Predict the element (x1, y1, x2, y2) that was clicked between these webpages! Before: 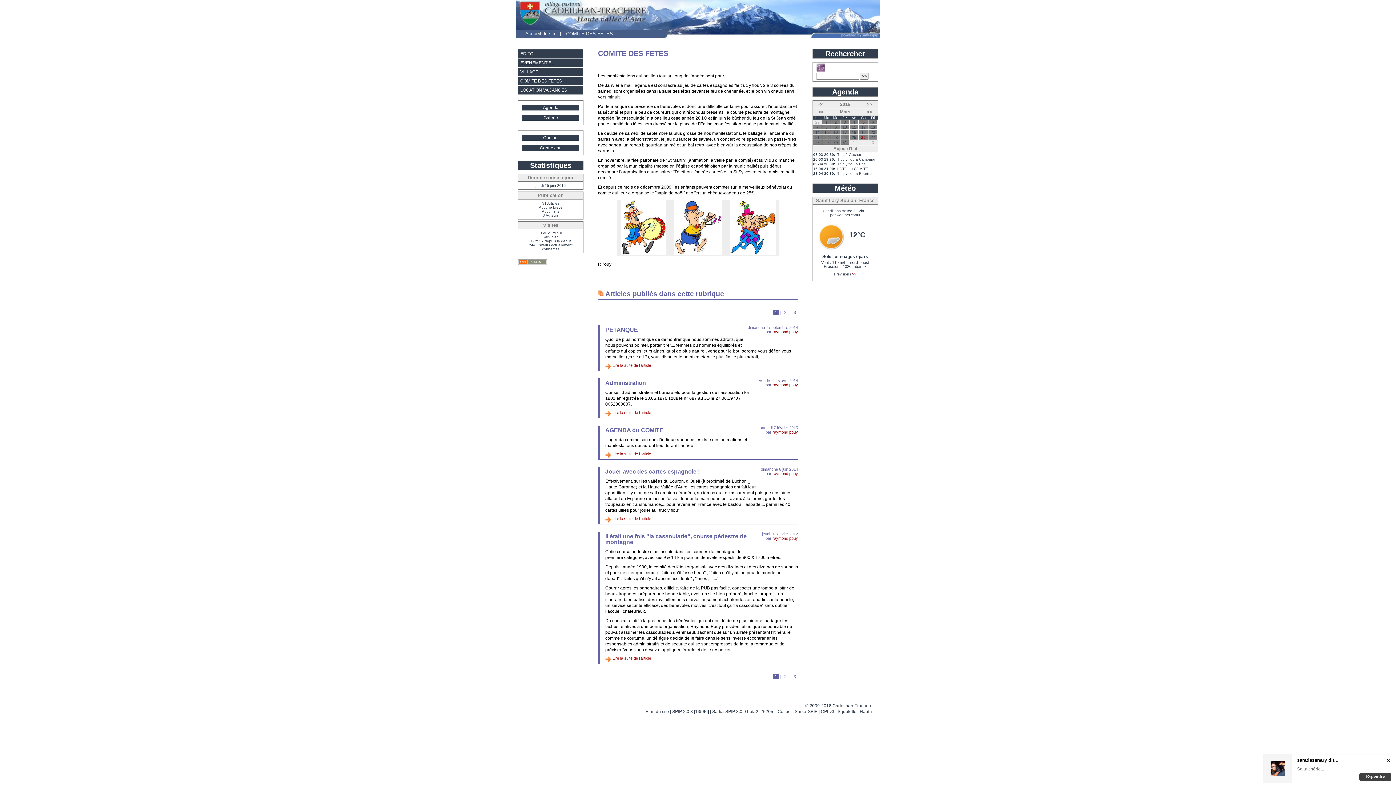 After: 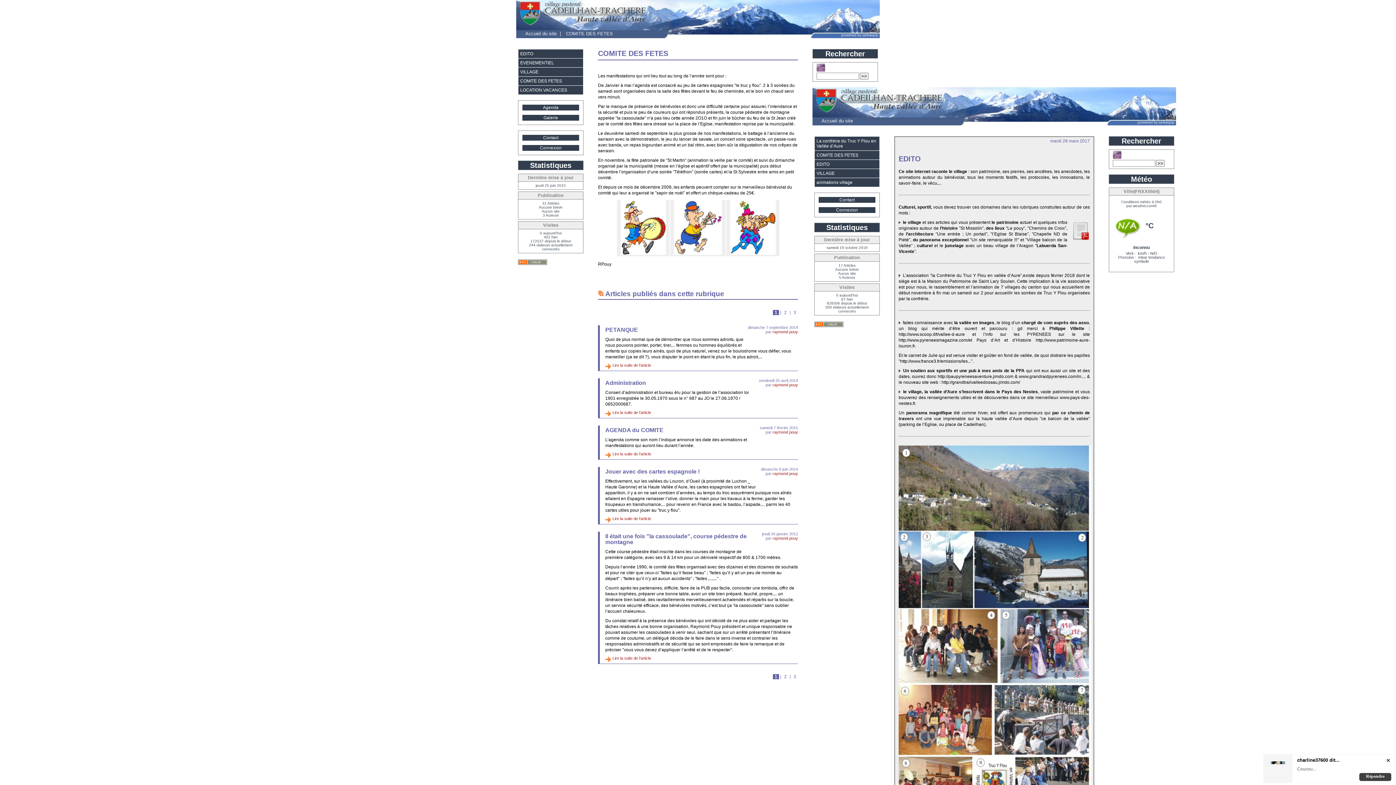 Action: bbox: (813, 108, 829, 116) label: <<